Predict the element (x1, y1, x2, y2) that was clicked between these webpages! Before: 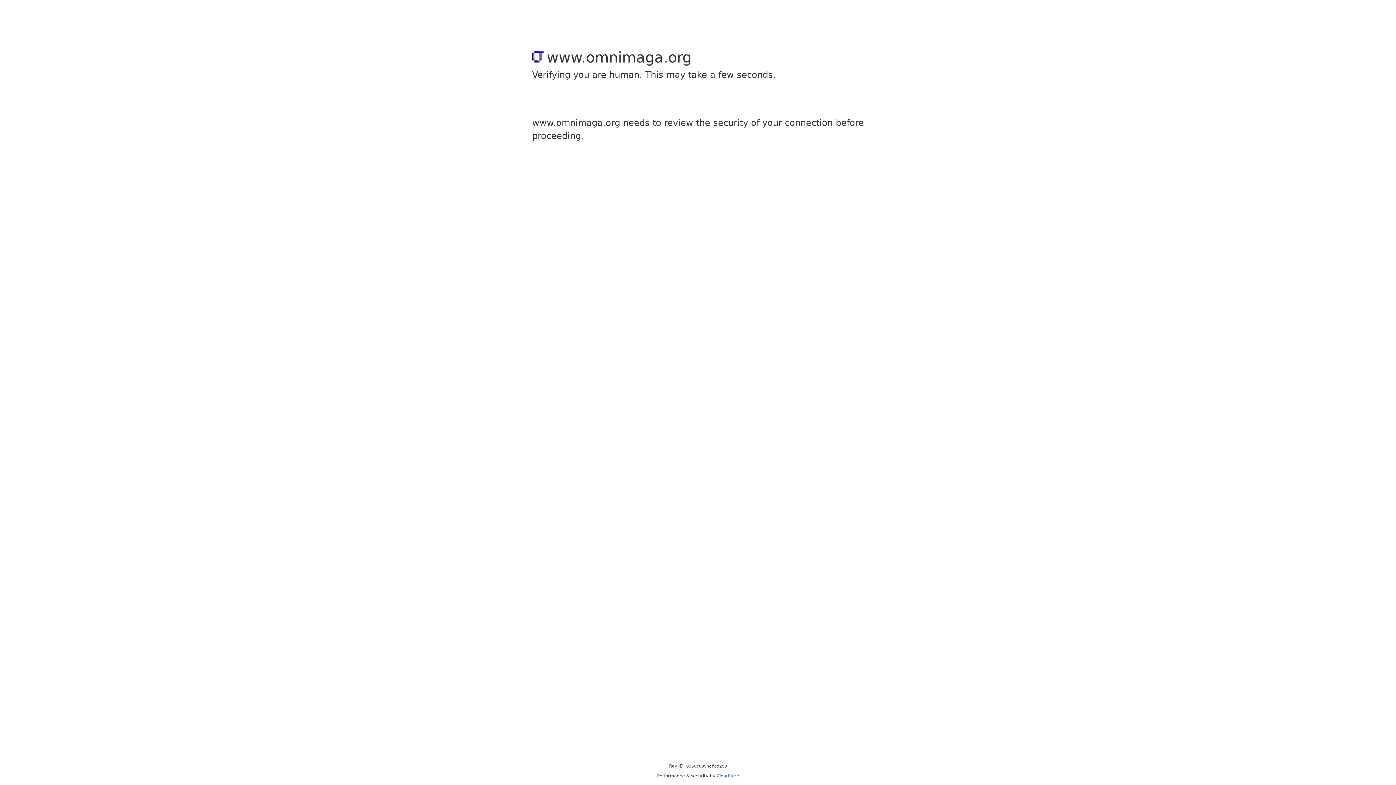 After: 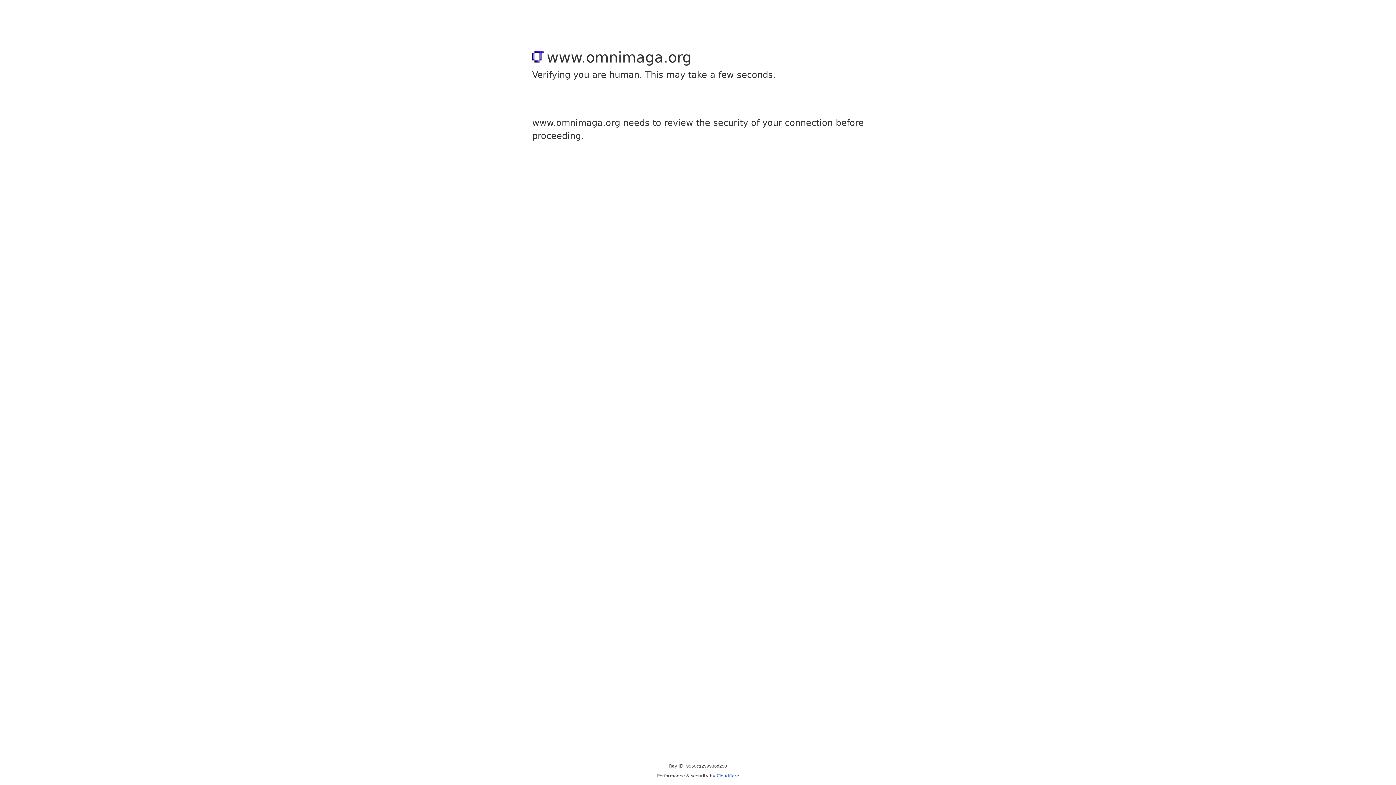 Action: label: Cloudflare bbox: (716, 773, 739, 778)